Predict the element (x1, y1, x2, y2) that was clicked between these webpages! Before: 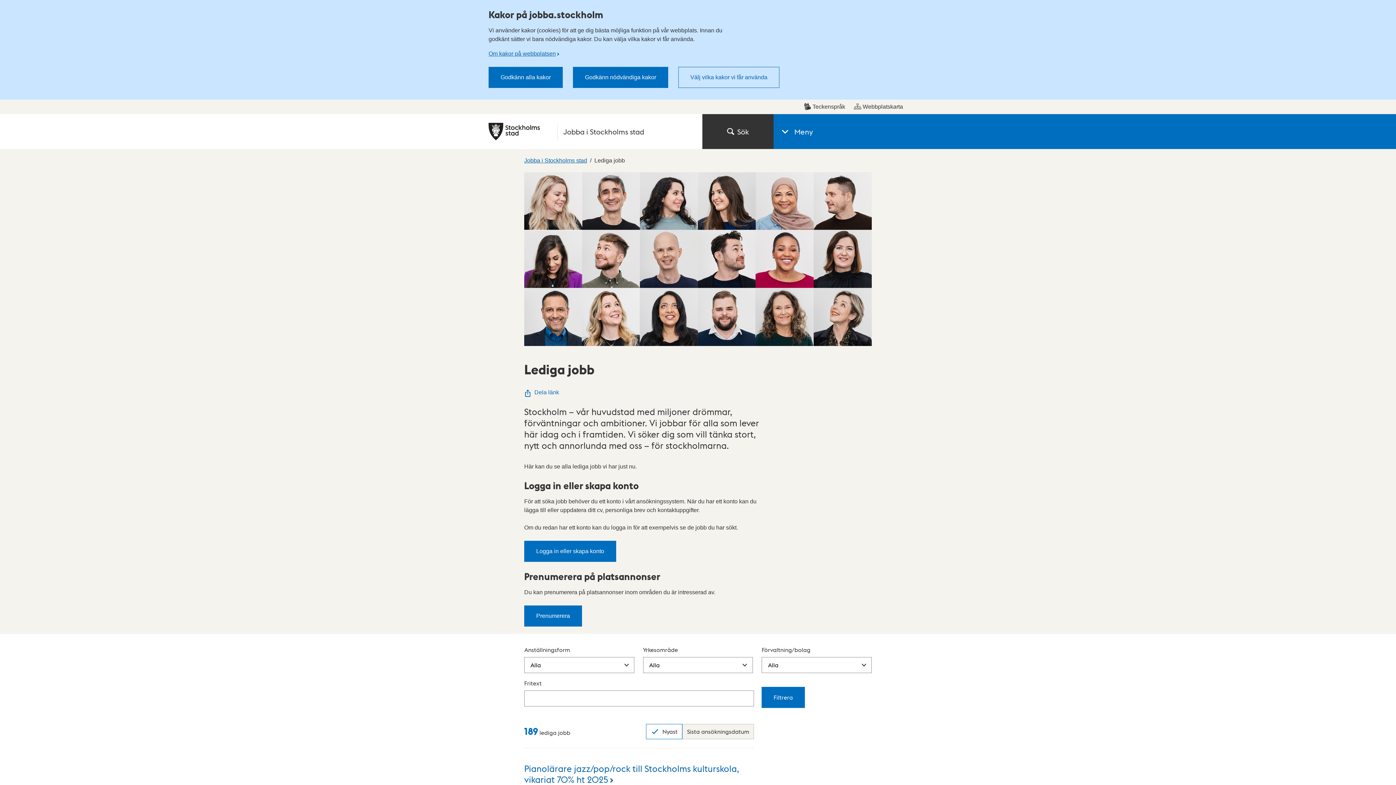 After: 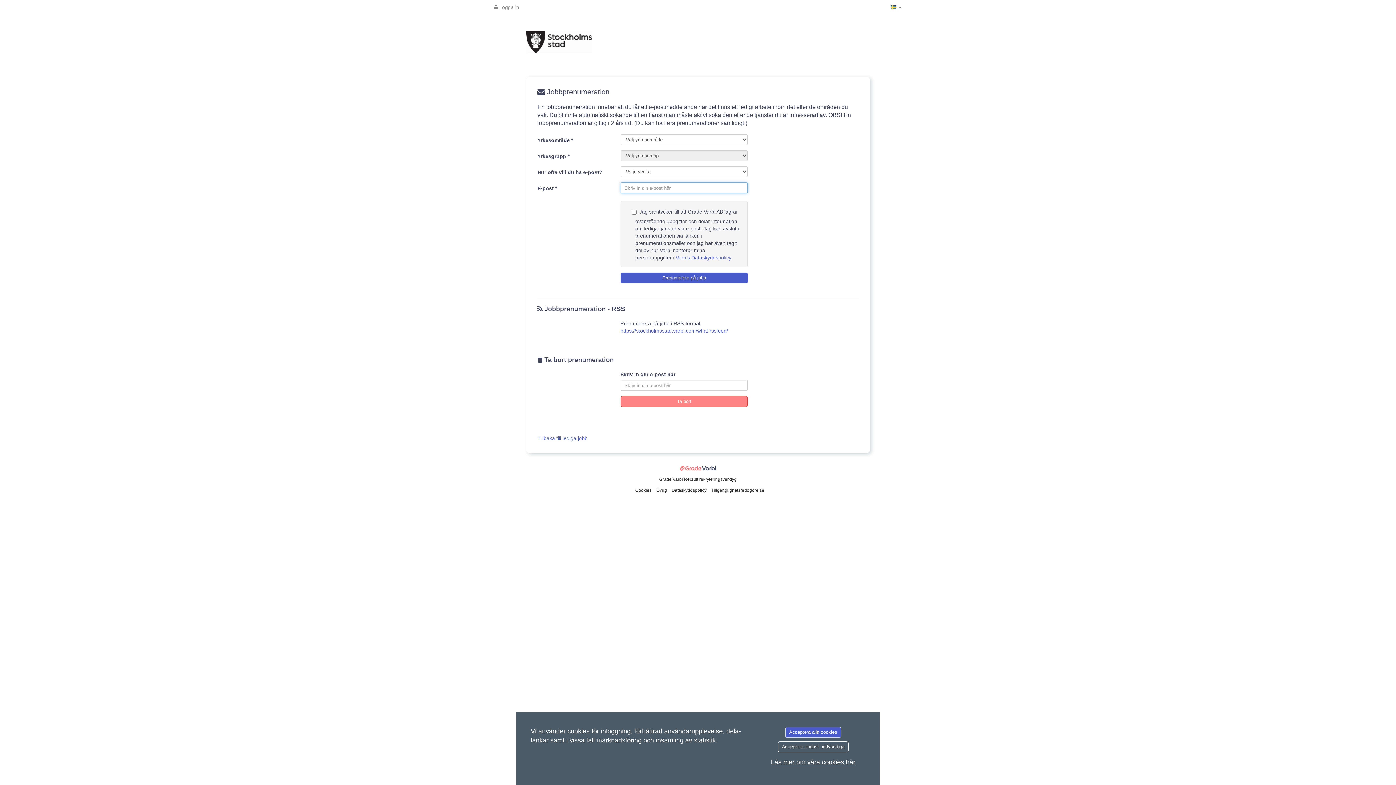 Action: bbox: (524, 605, 582, 626) label: Prenumerera